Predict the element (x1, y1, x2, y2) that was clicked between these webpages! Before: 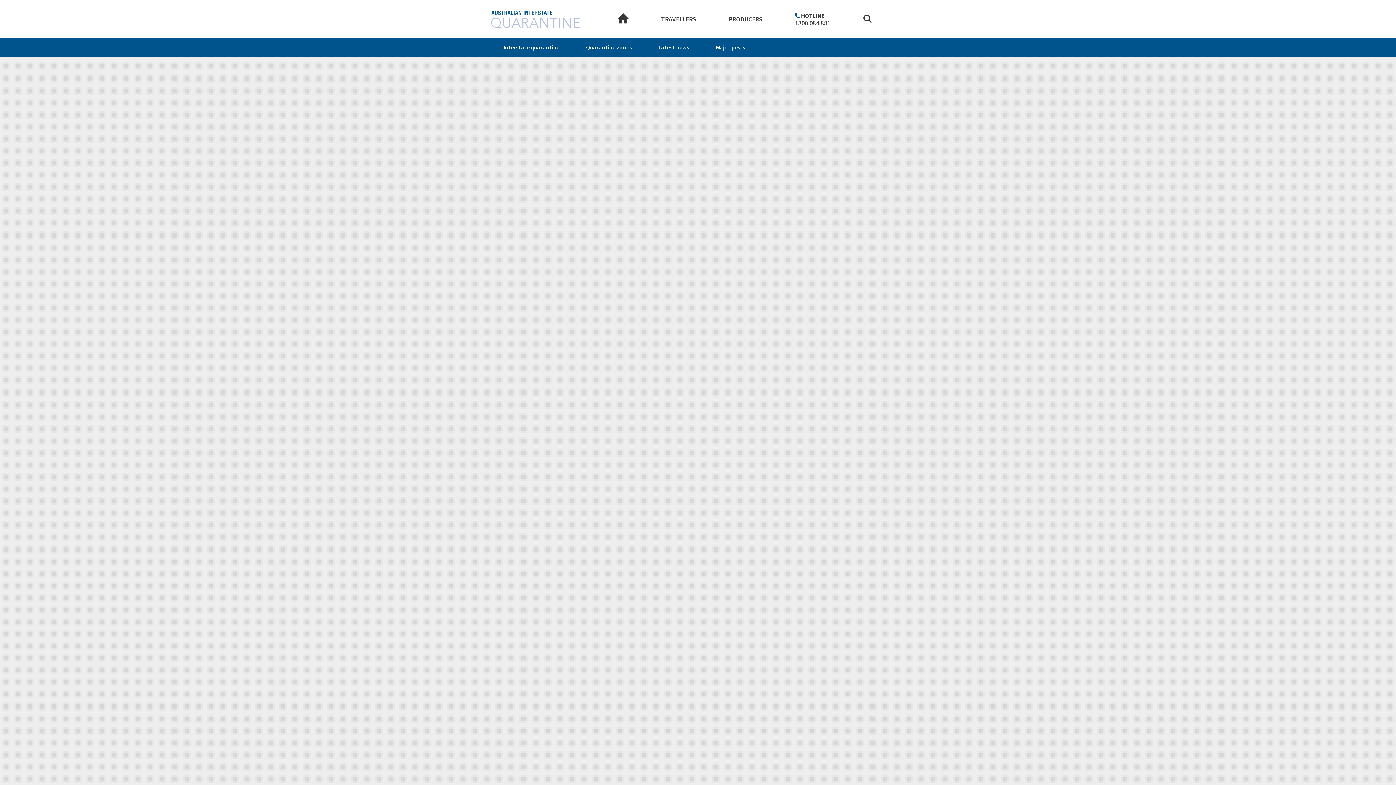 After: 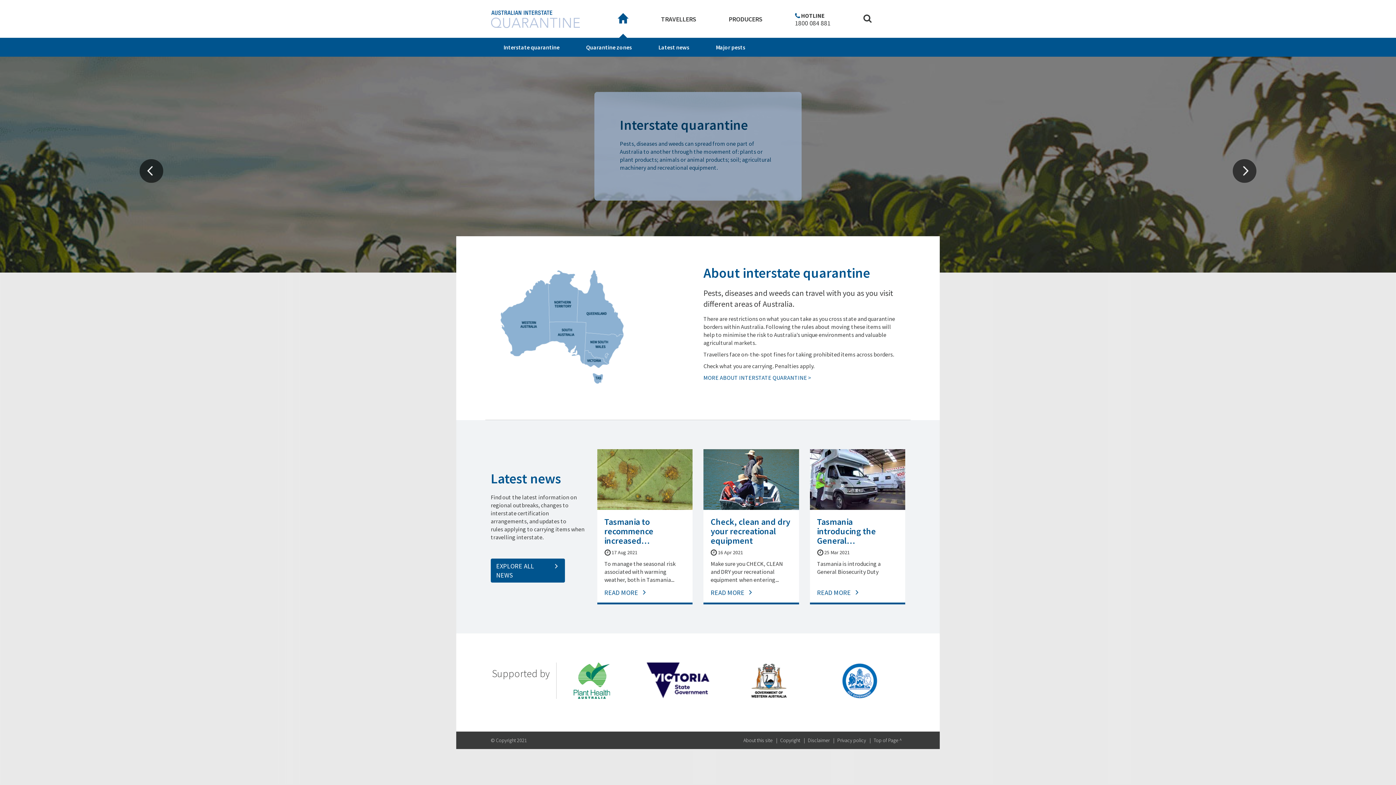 Action: bbox: (491, 1, 585, 37)